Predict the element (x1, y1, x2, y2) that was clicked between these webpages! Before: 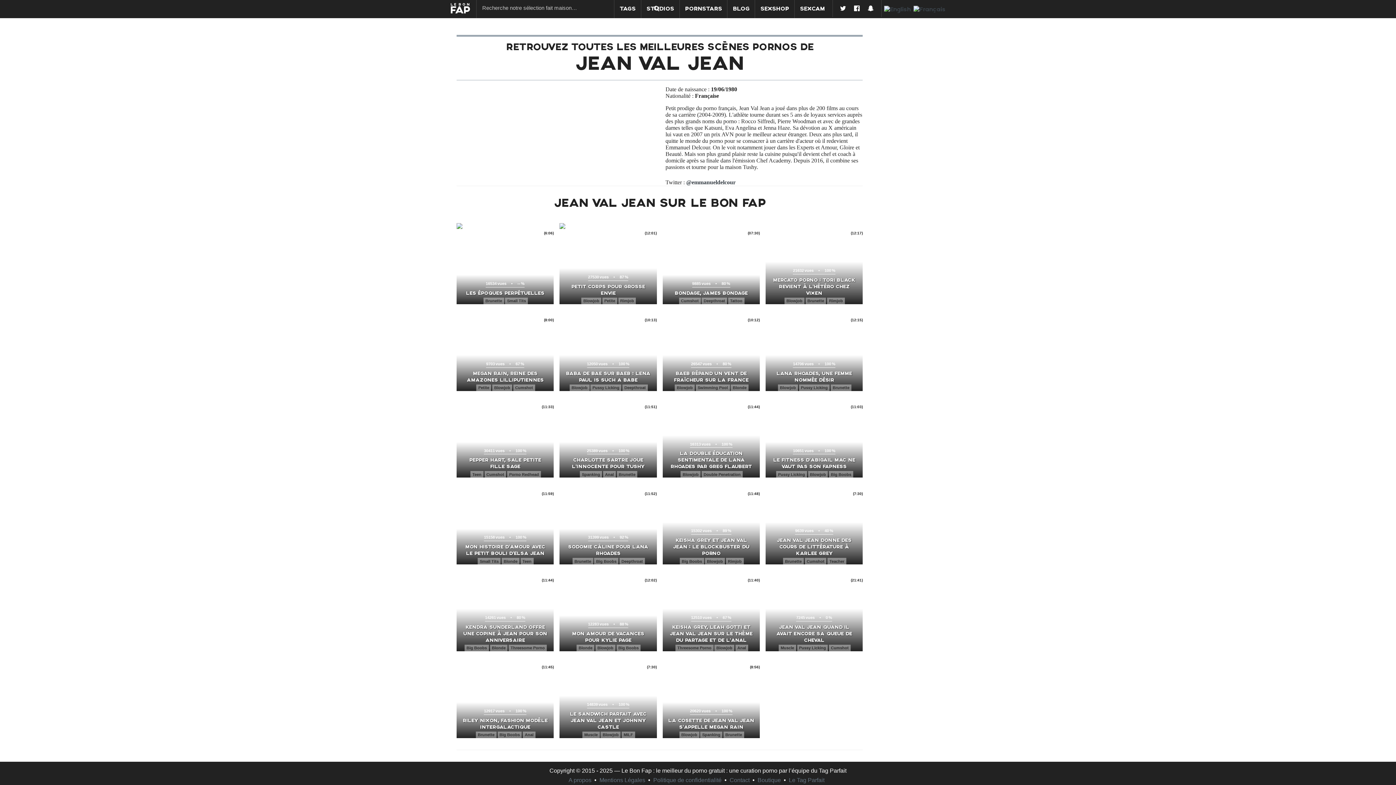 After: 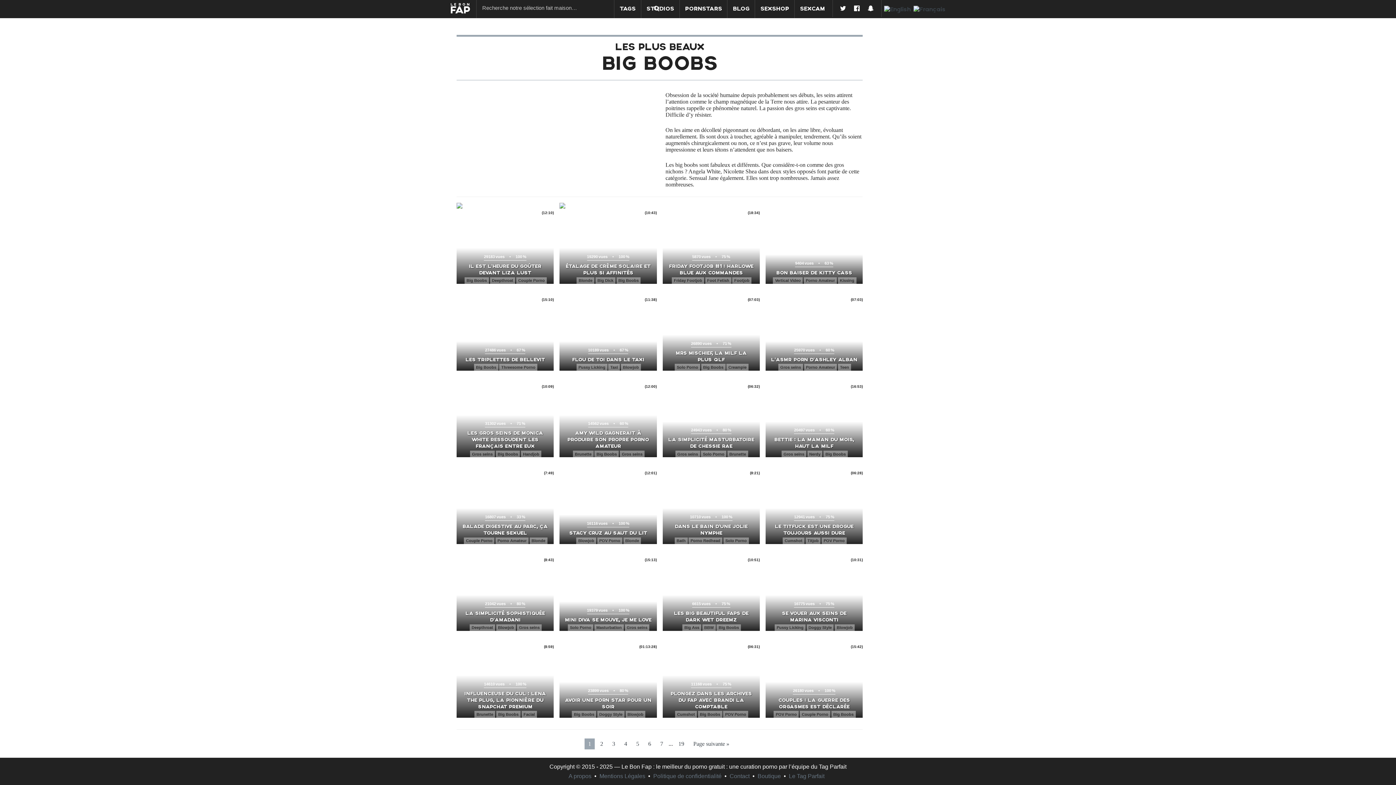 Action: label: Big Boobs bbox: (497, 730, 521, 739)